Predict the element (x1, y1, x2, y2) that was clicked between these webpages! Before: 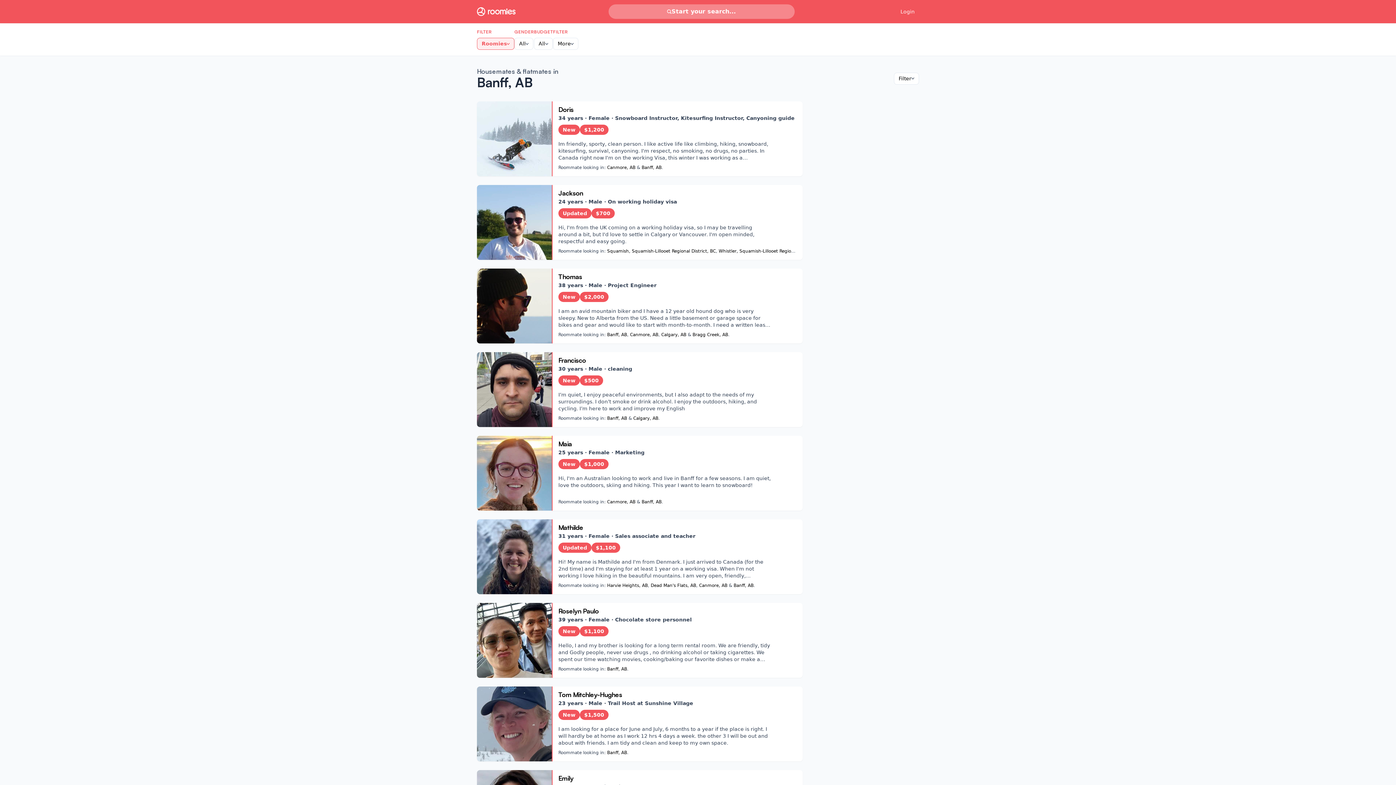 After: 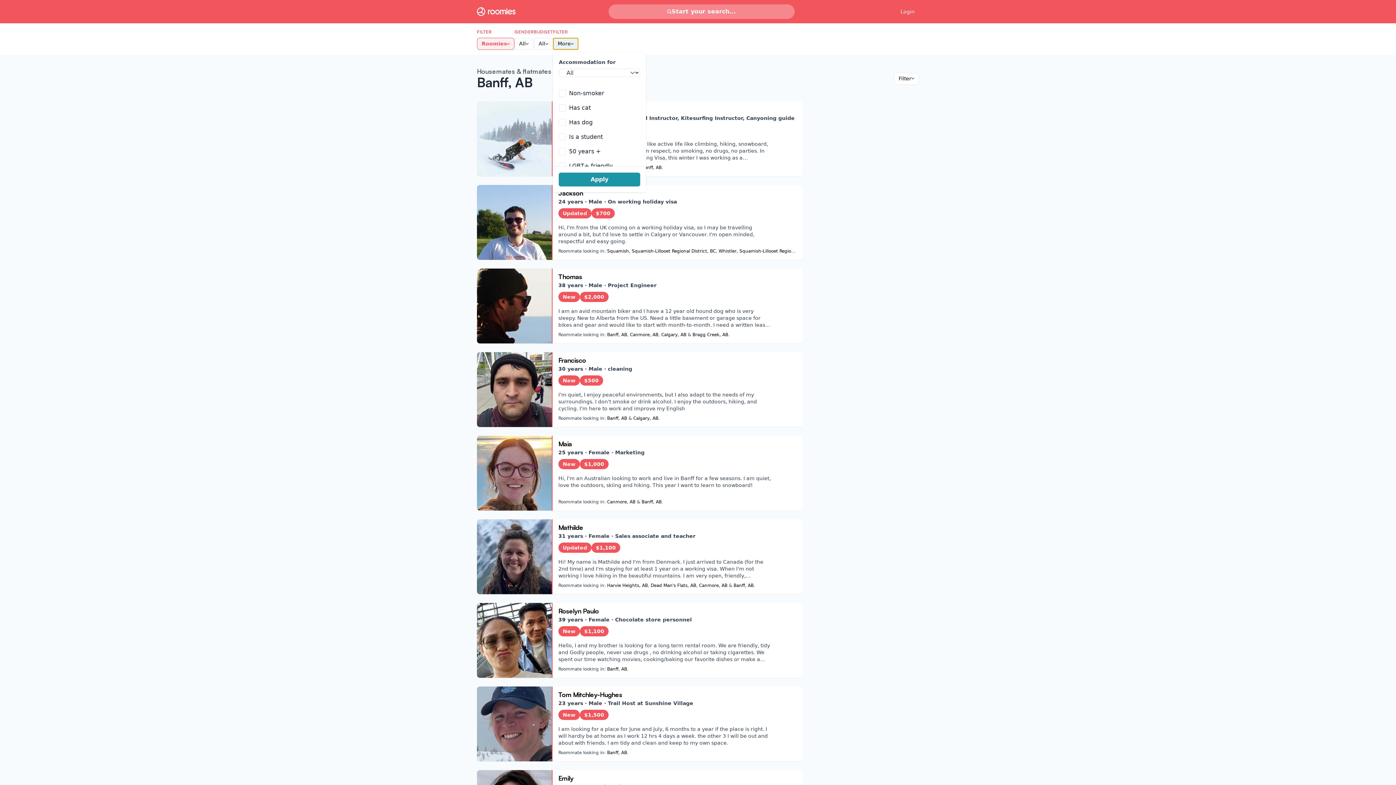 Action: bbox: (553, 37, 578, 49) label: More